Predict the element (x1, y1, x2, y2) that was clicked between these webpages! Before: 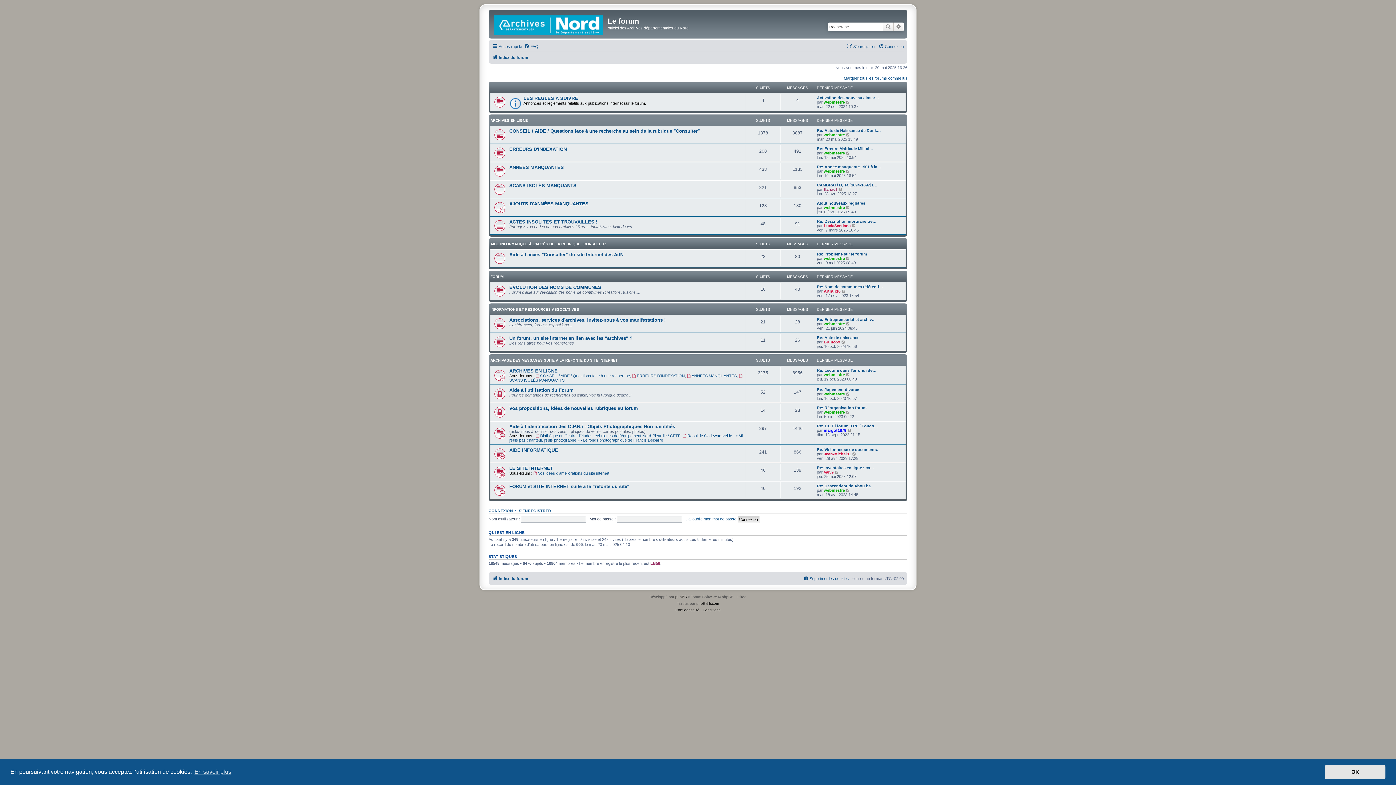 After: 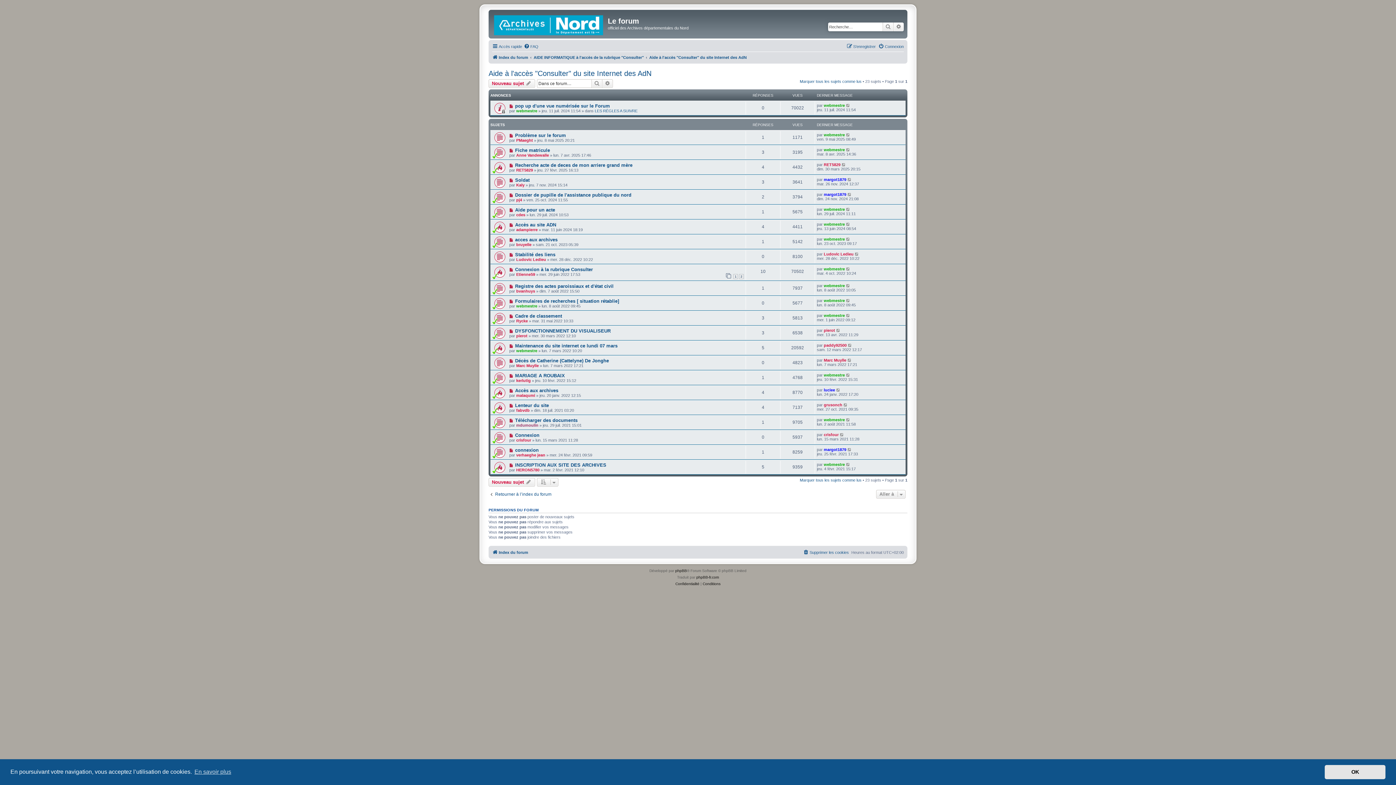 Action: label: Aide à l'accès "Consulter" du site Internet des AdN bbox: (509, 252, 623, 257)